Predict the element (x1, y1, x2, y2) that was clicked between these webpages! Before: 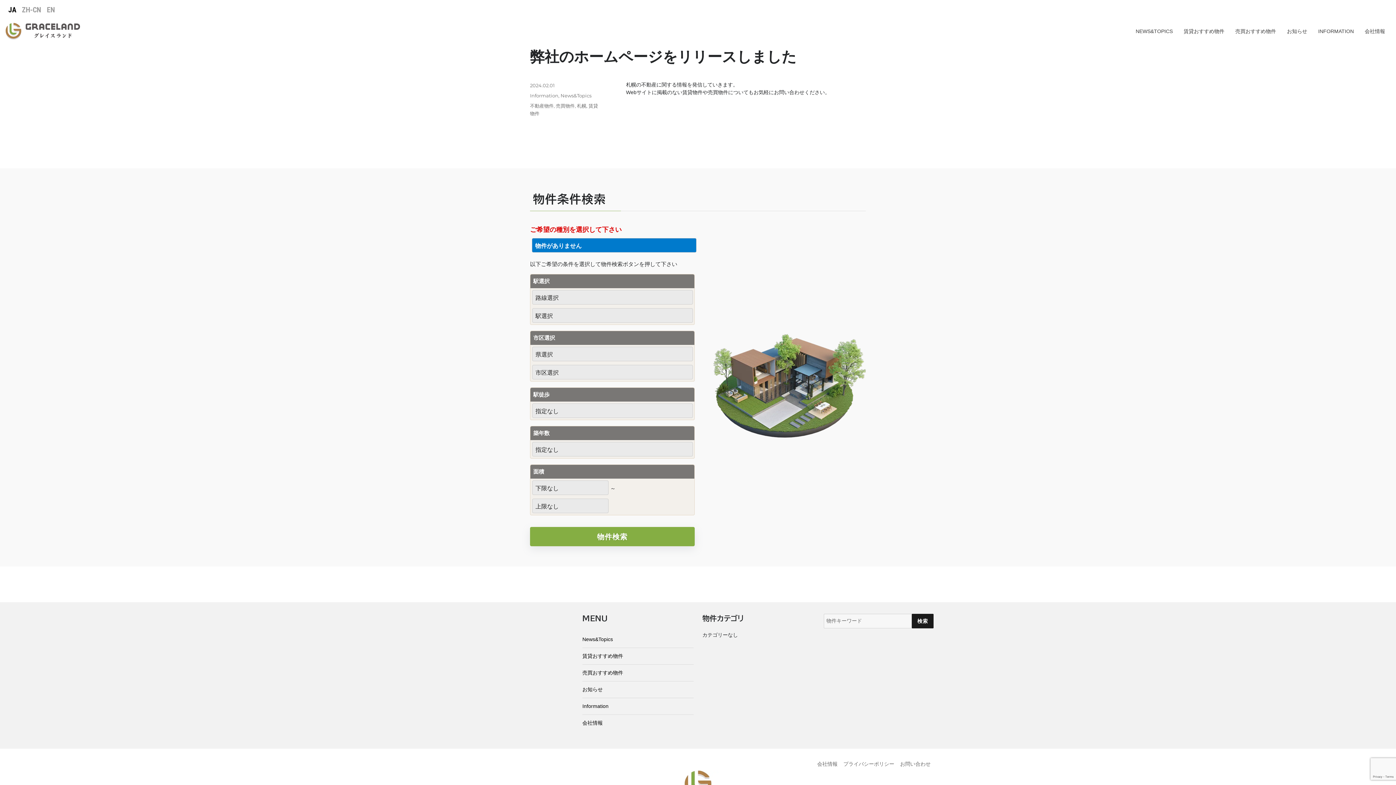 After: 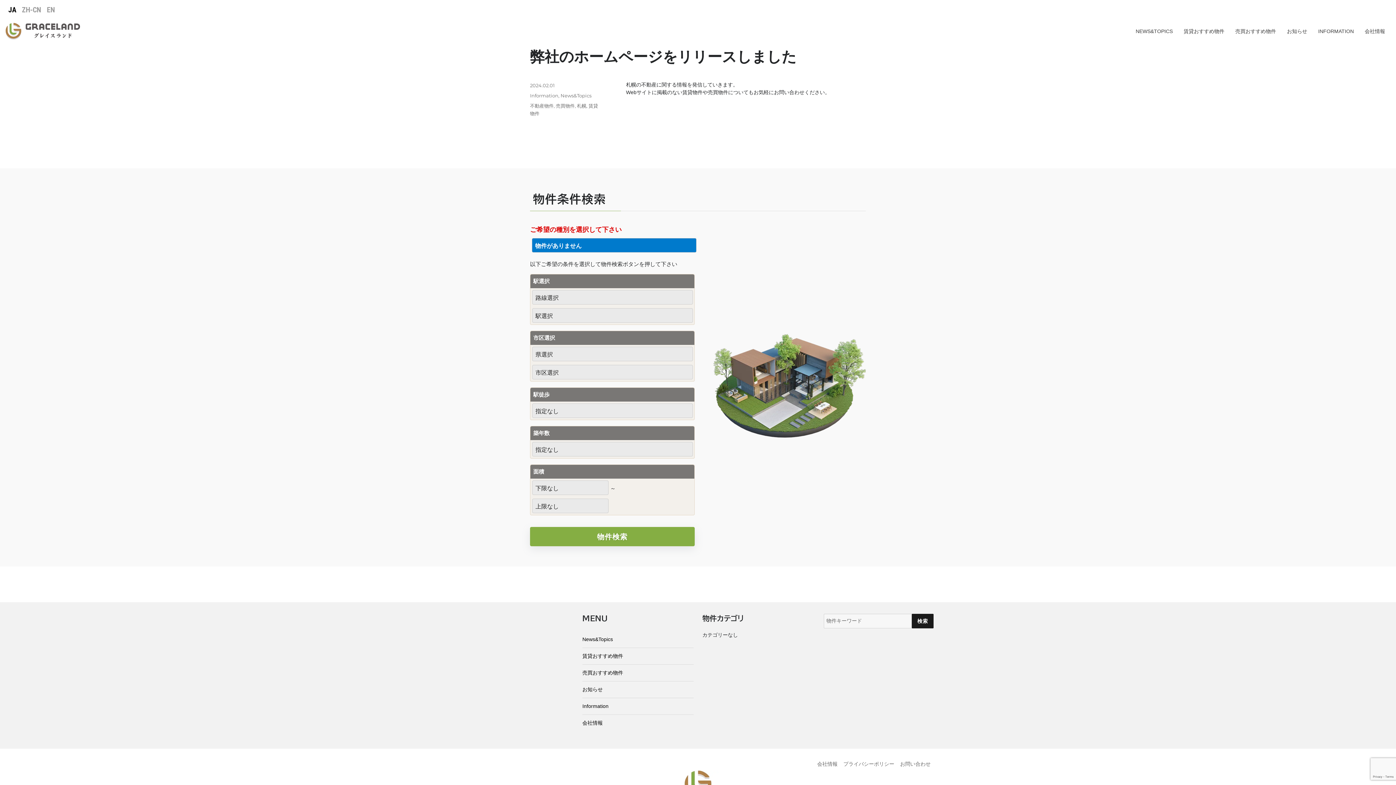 Action: bbox: (5, 2, 18, 16) label: JA